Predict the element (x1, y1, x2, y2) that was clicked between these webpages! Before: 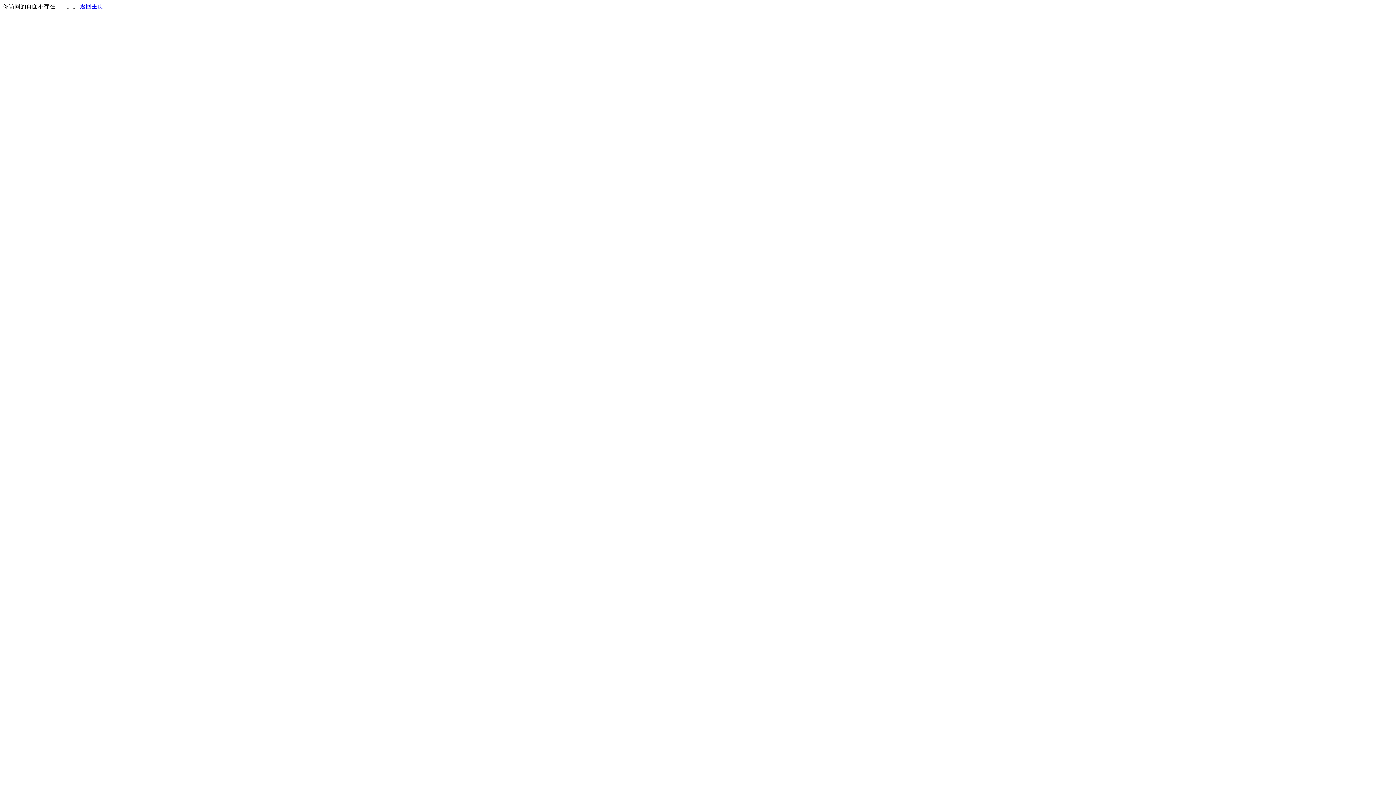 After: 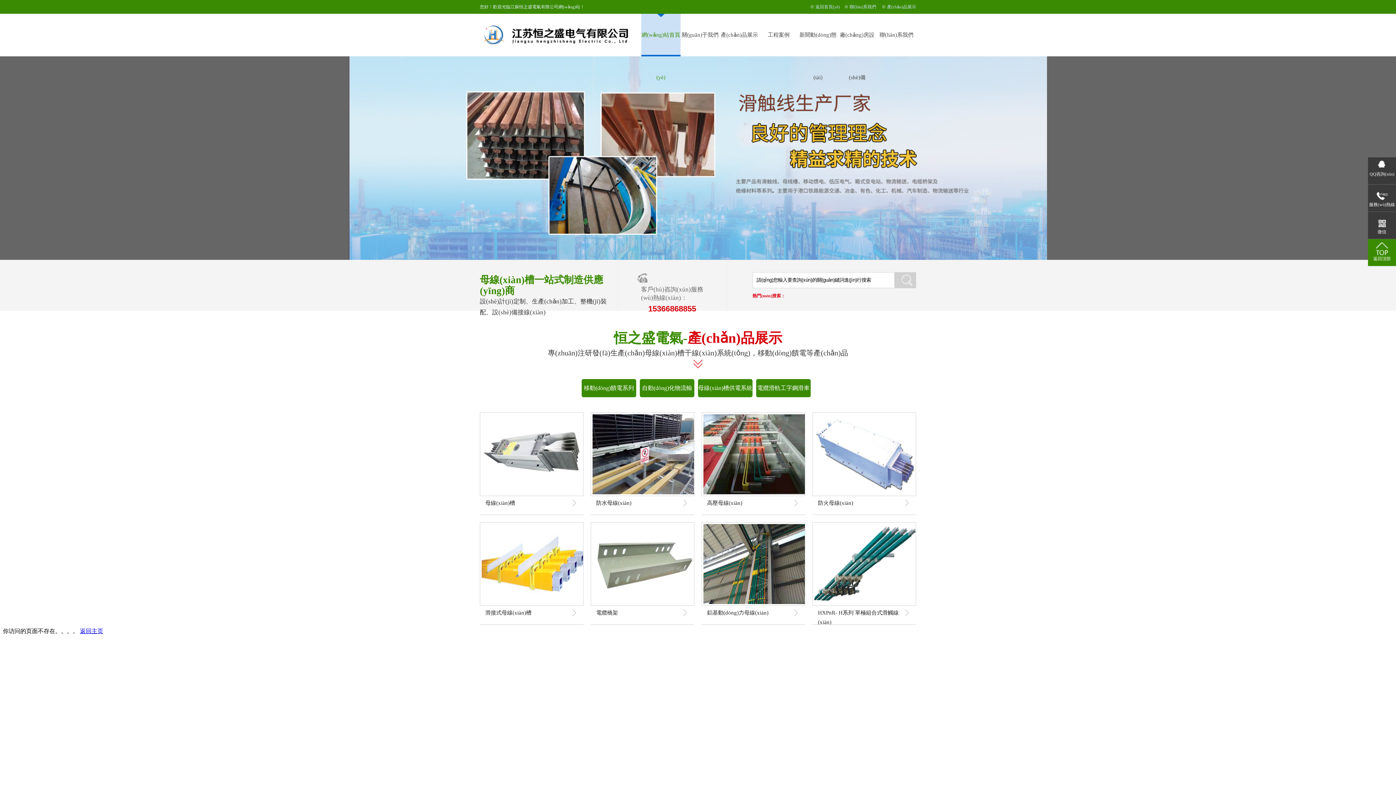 Action: label: 返回主页 bbox: (80, 3, 103, 9)